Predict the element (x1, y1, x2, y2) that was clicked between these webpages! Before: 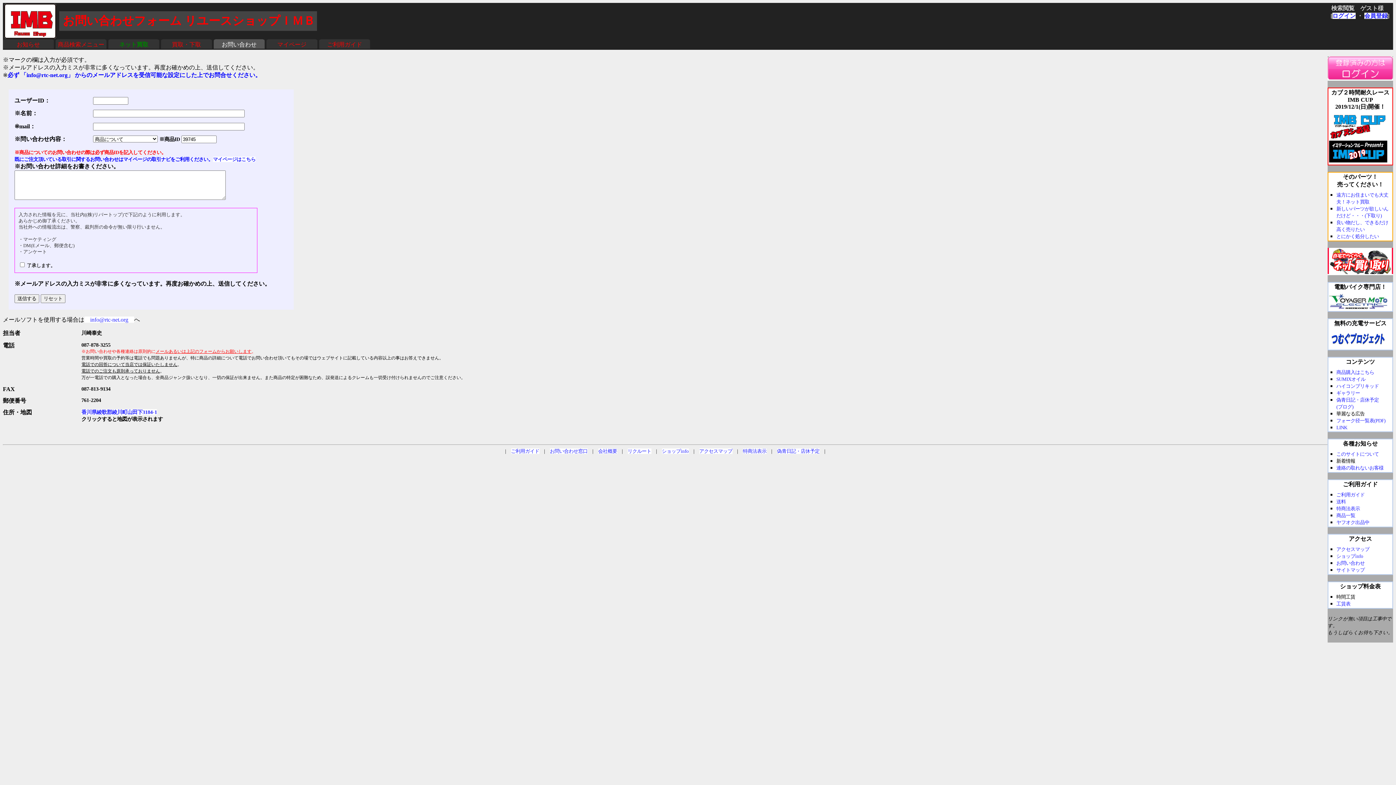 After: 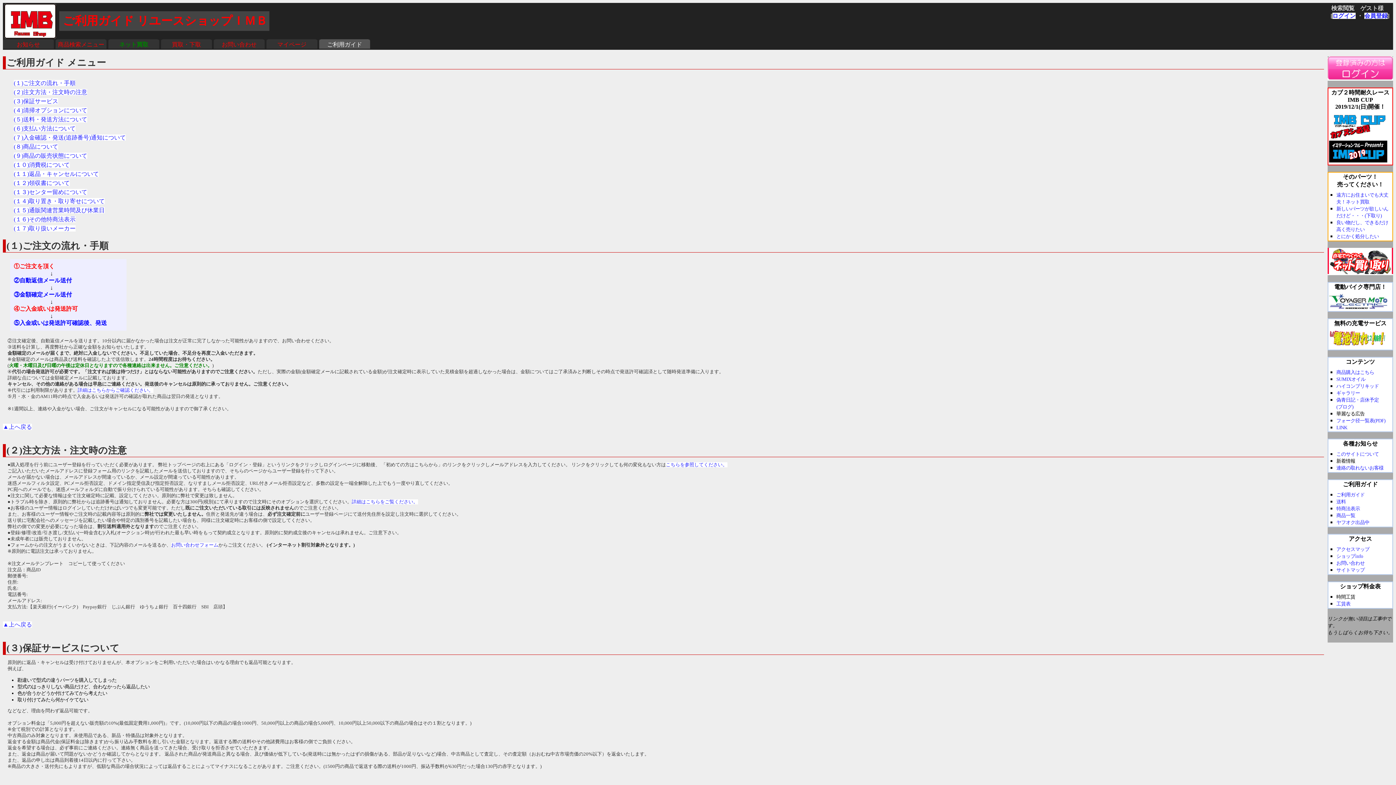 Action: label: ご利用ガイド bbox: (511, 448, 539, 454)